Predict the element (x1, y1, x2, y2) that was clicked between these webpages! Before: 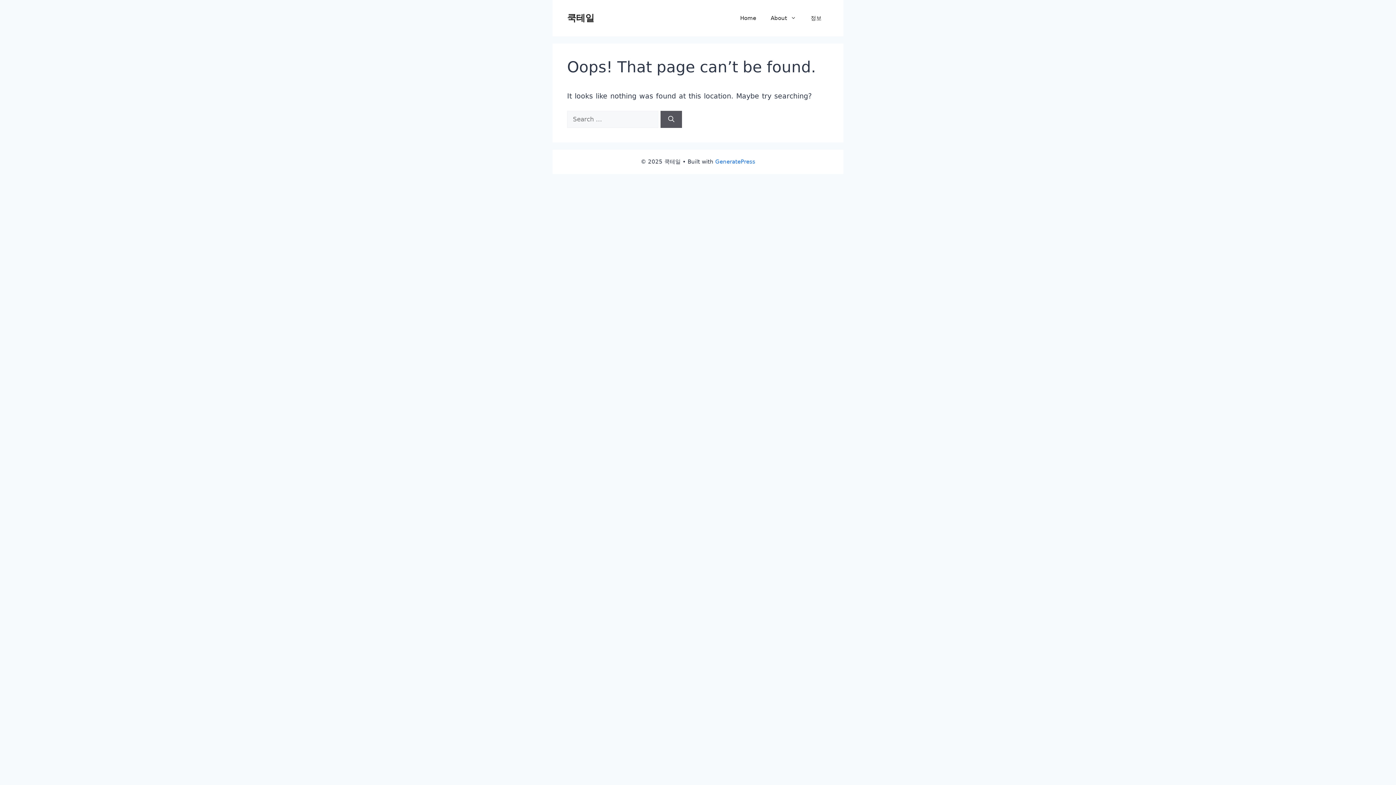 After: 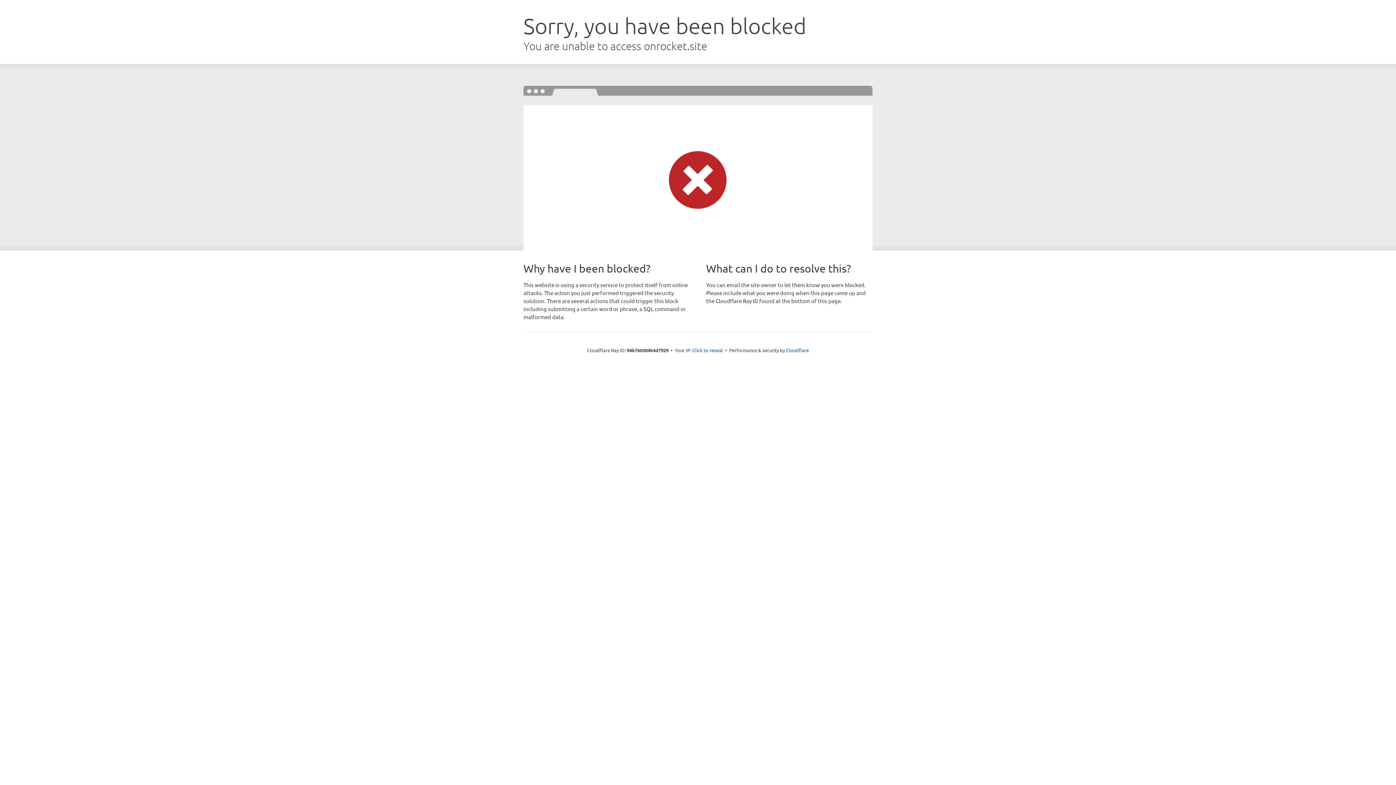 Action: bbox: (715, 158, 755, 165) label: GeneratePress